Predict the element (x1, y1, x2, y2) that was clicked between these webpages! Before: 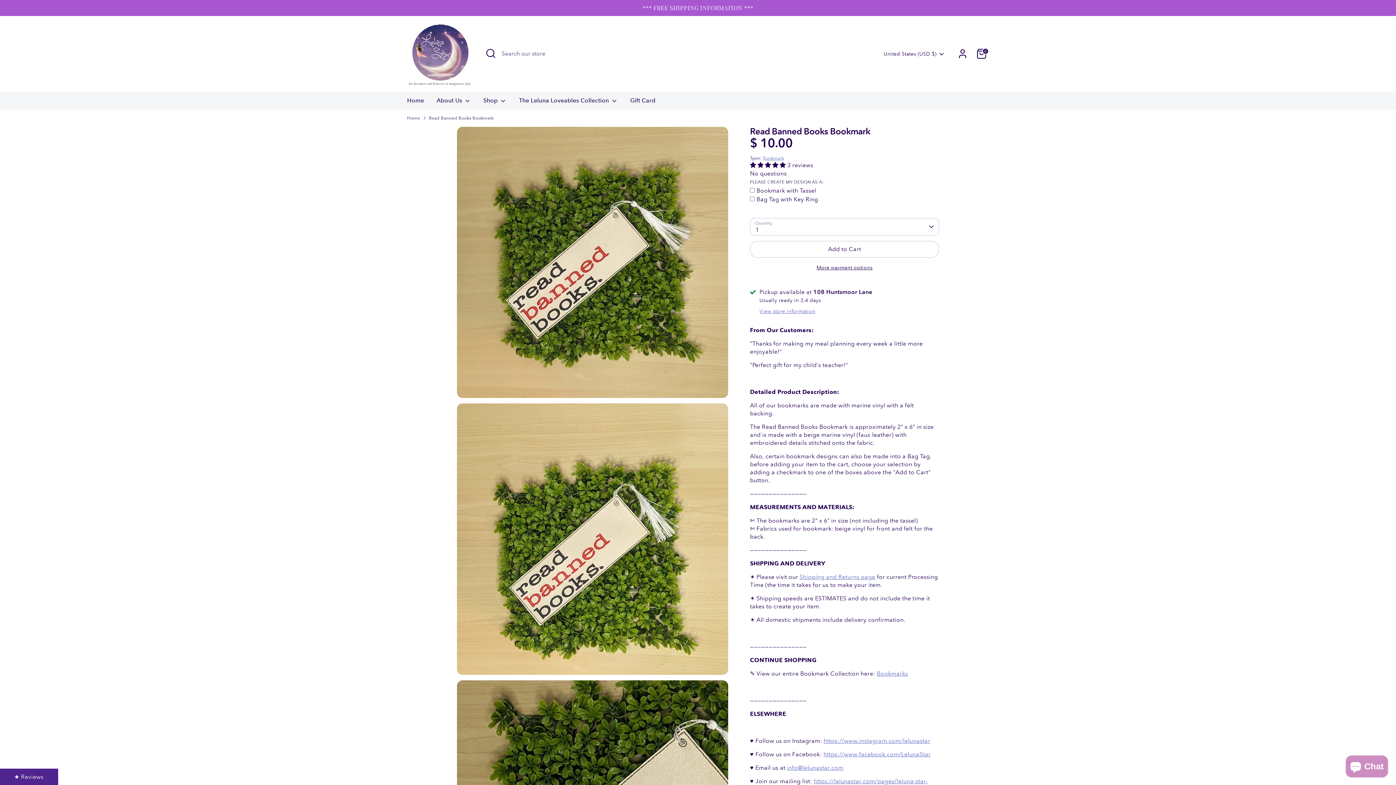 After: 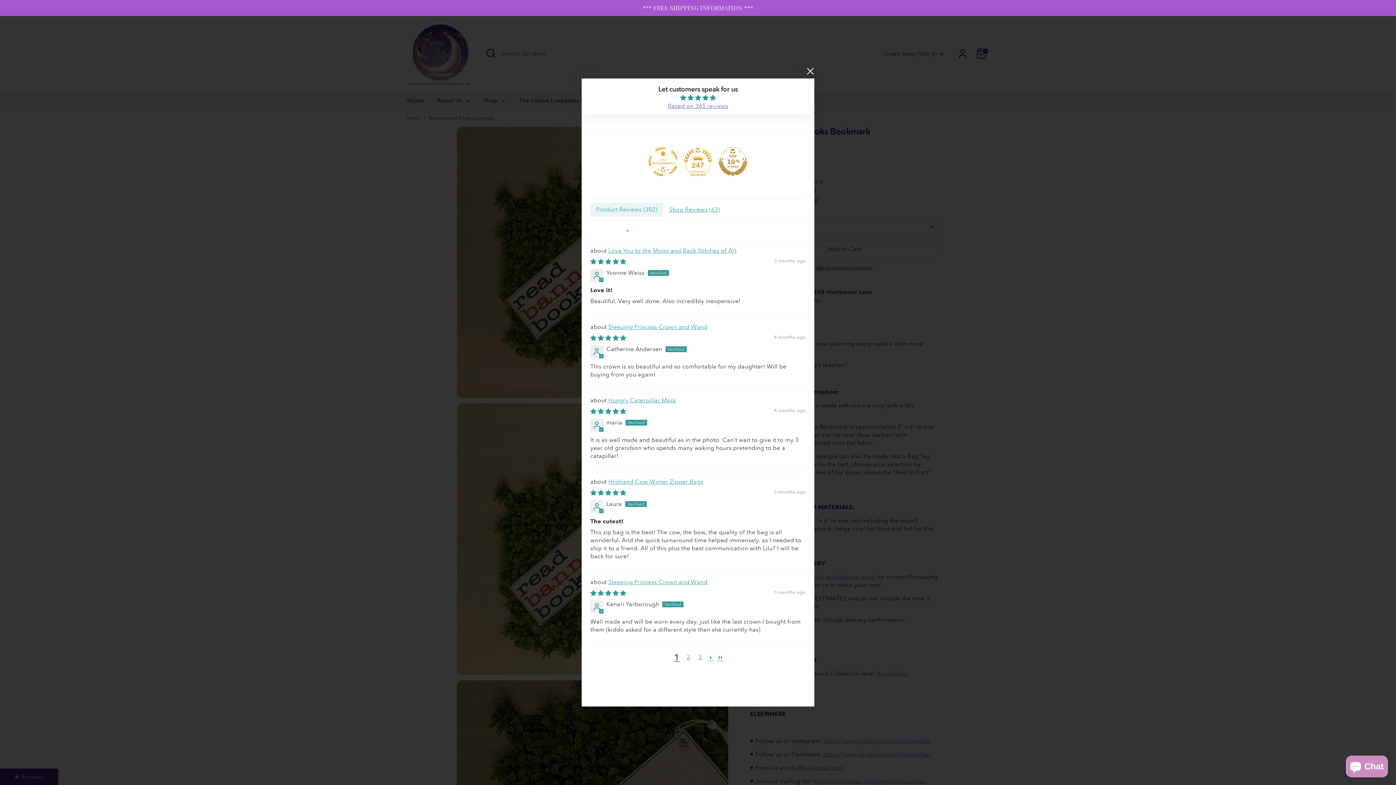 Action: label: Click to open Judge.me floating reviews tab bbox: (0, 769, 57, 785)